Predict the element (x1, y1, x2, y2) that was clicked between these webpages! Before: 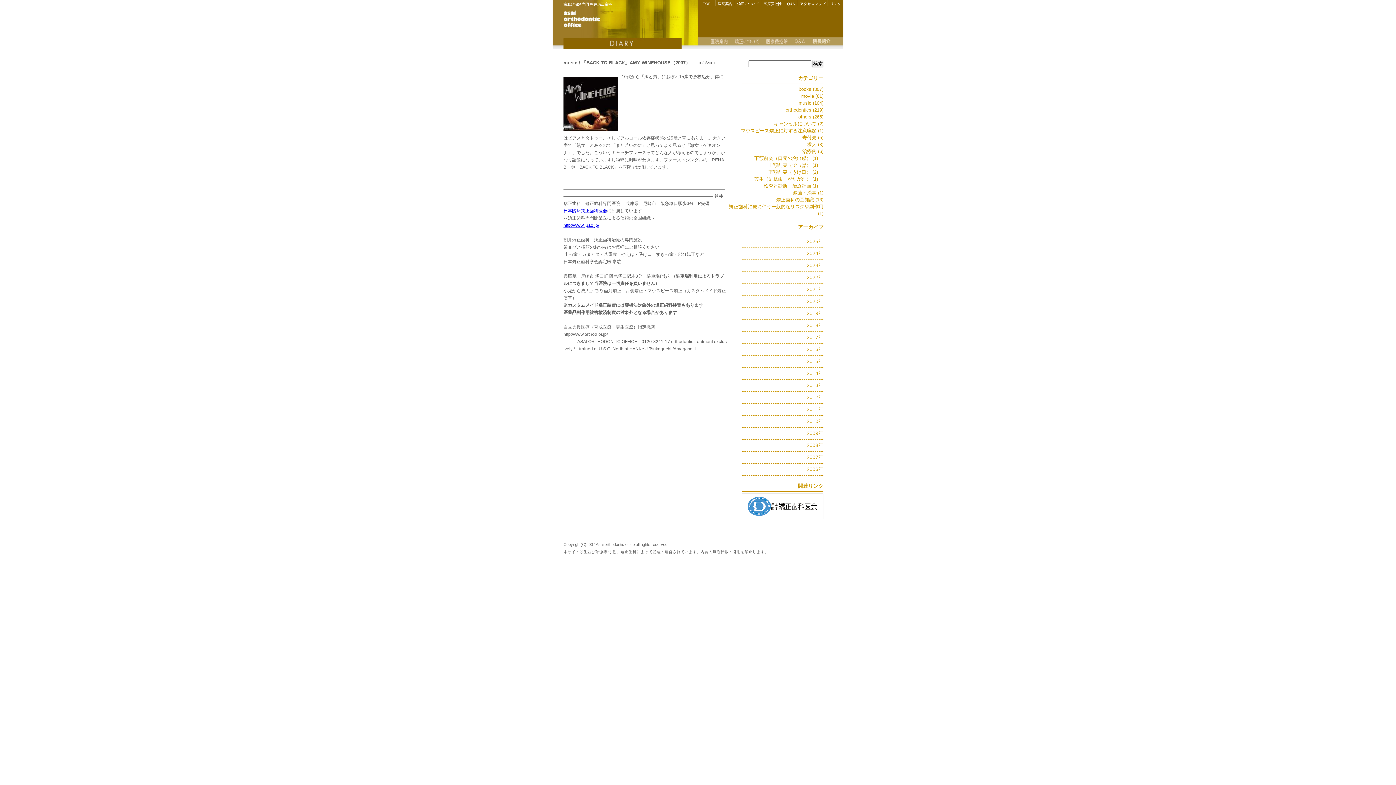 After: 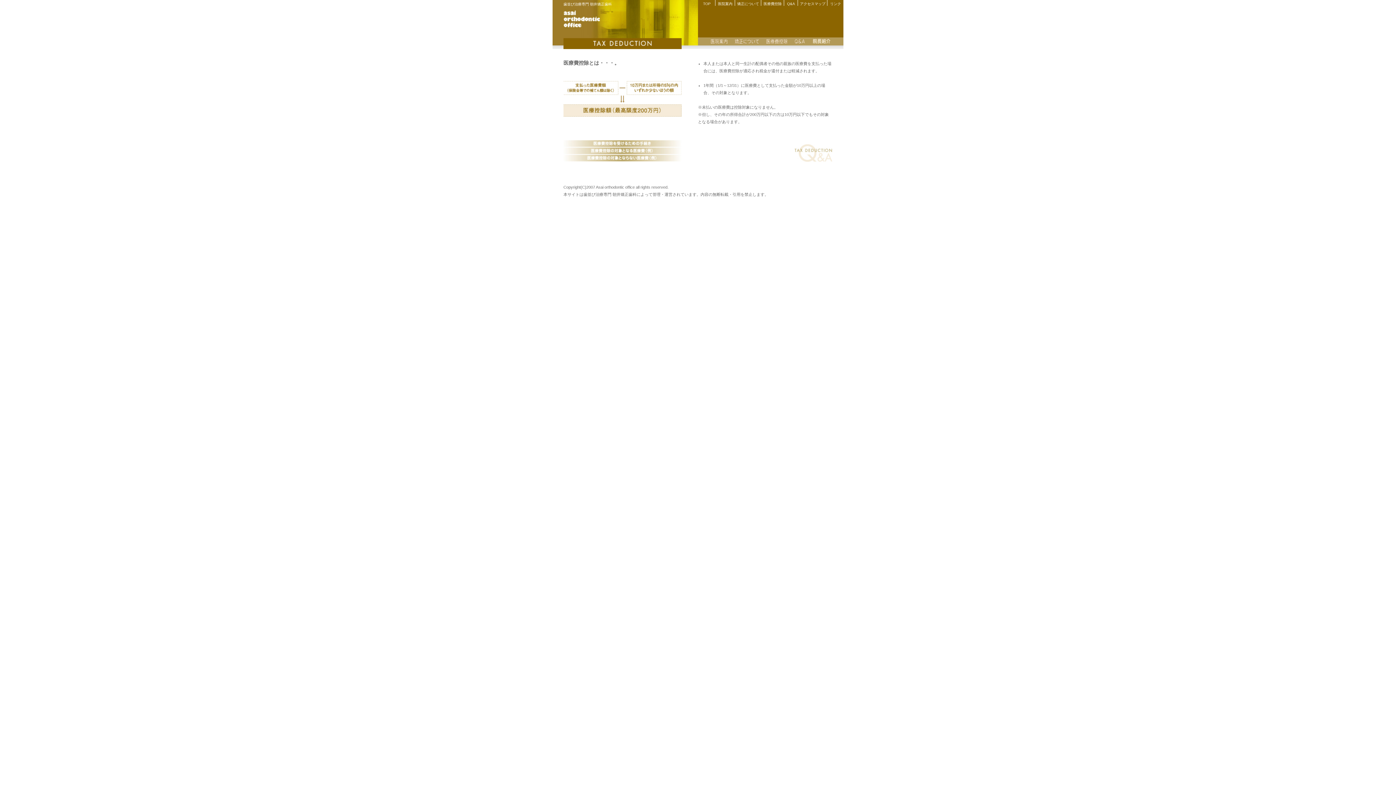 Action: bbox: (761, 0, 784, 5) label: 医療費控除